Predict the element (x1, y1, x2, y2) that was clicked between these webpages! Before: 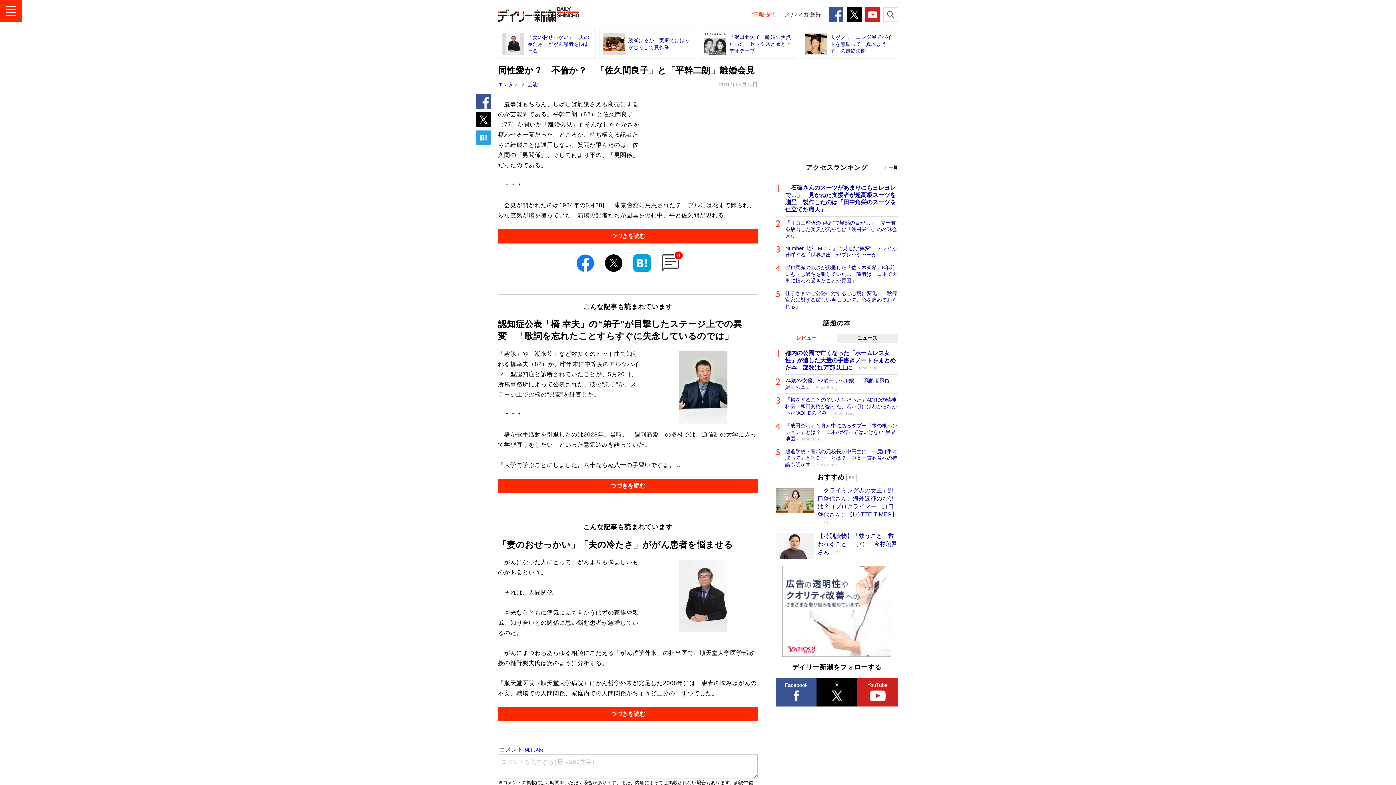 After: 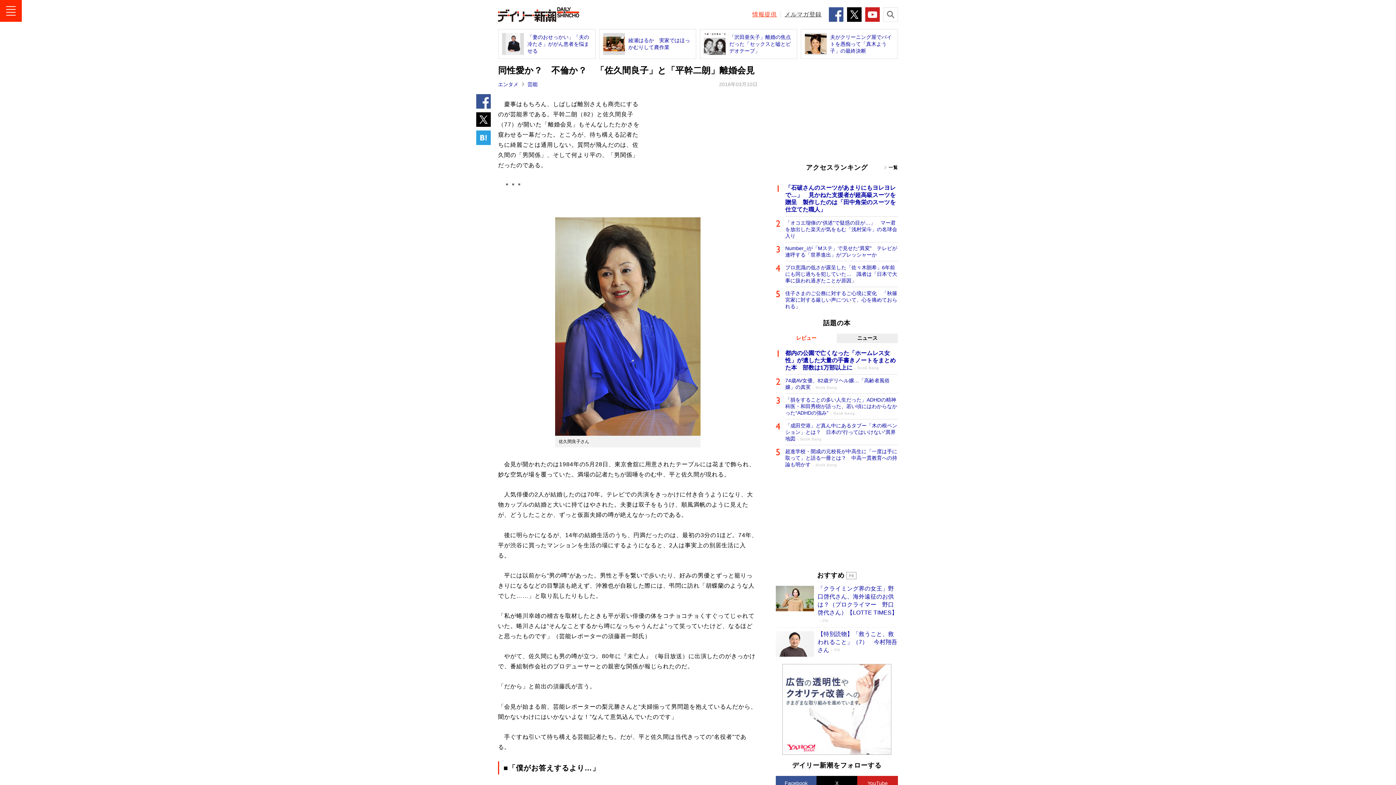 Action: bbox: (498, 229, 757, 243) label: つづきを読む